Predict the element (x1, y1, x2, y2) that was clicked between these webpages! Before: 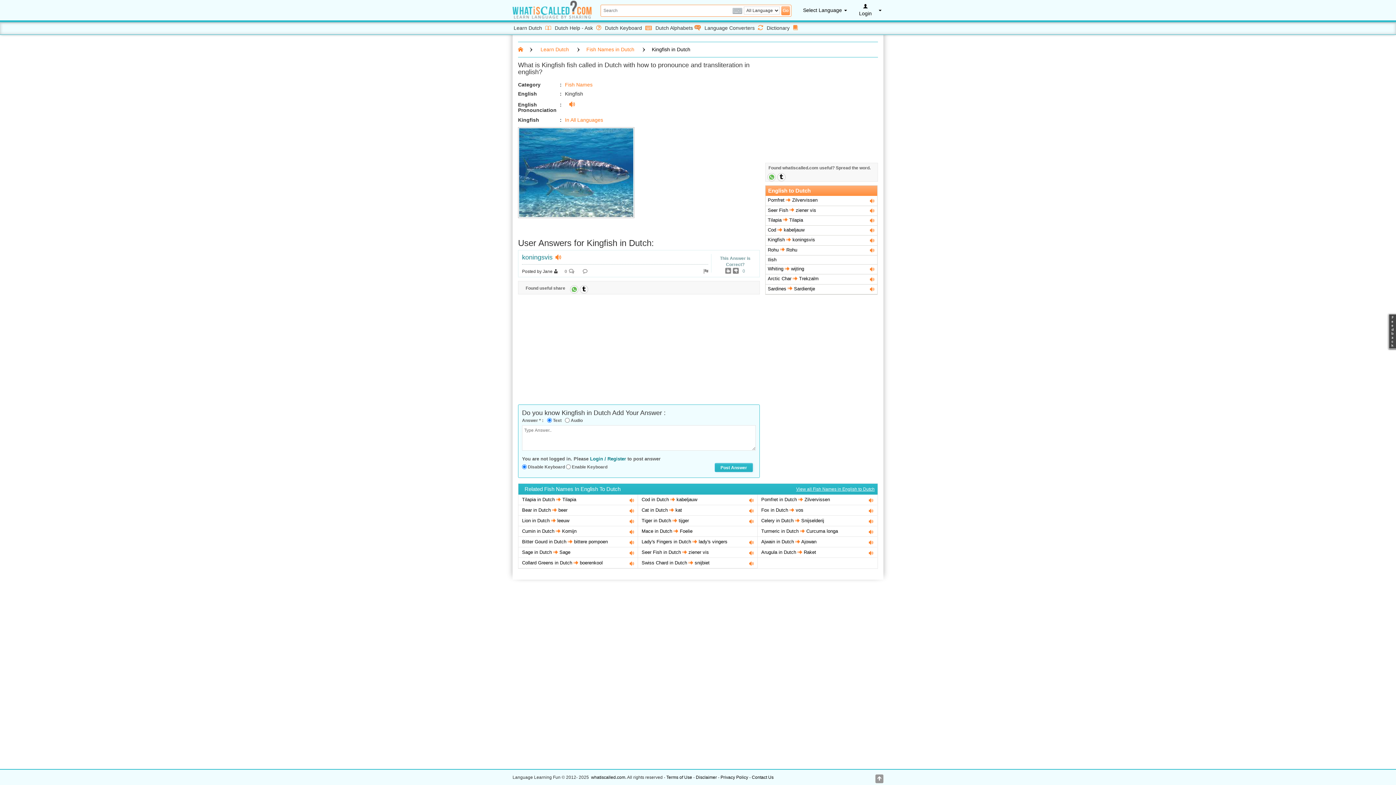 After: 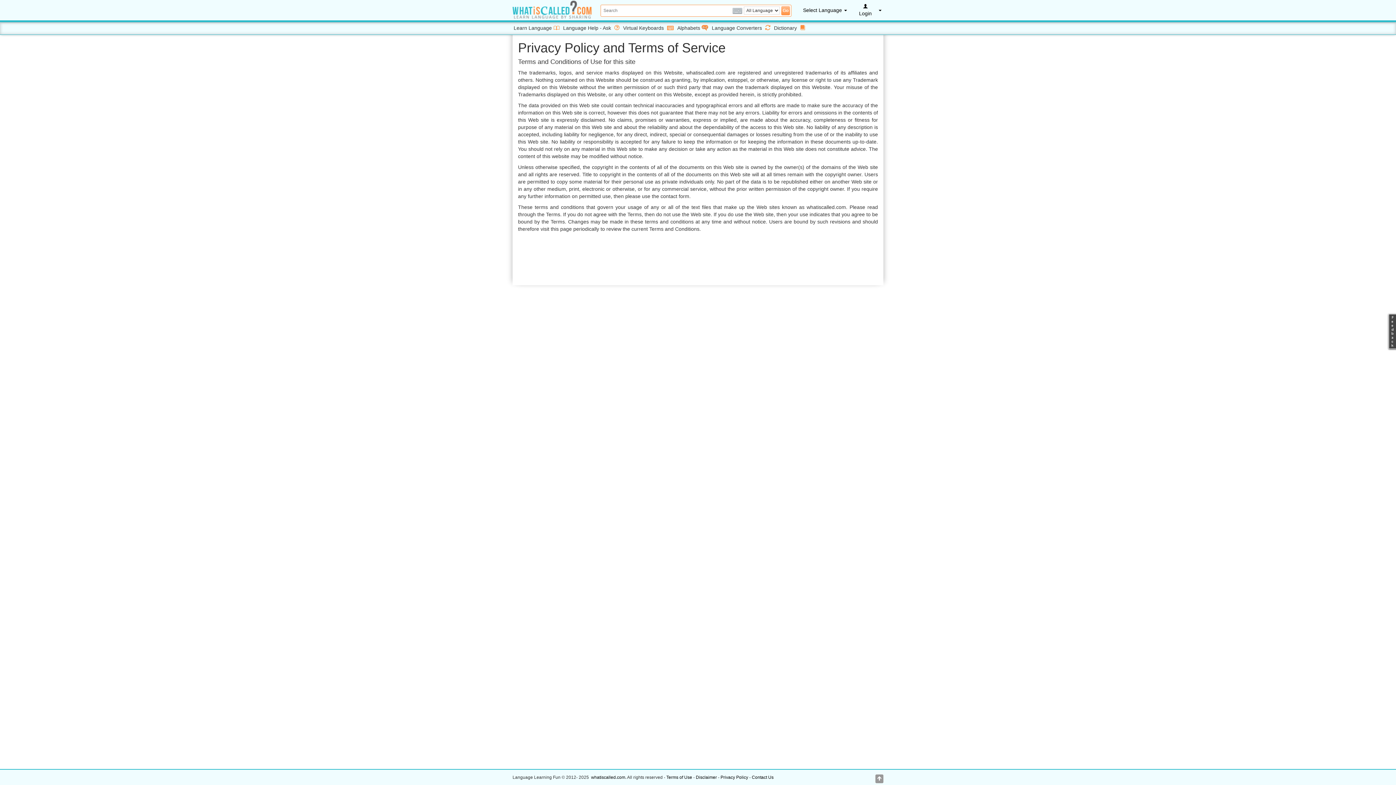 Action: label: Privacy Policy bbox: (720, 775, 748, 780)